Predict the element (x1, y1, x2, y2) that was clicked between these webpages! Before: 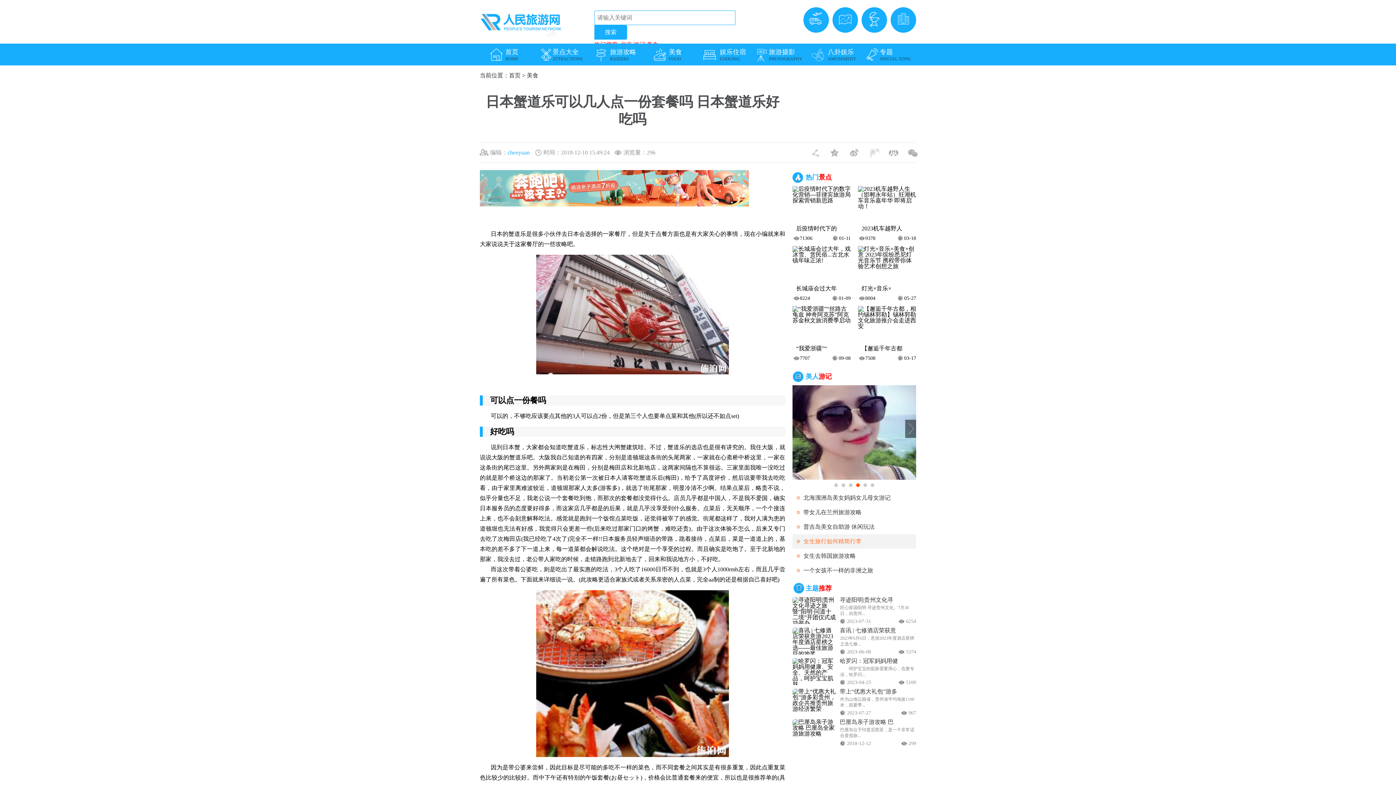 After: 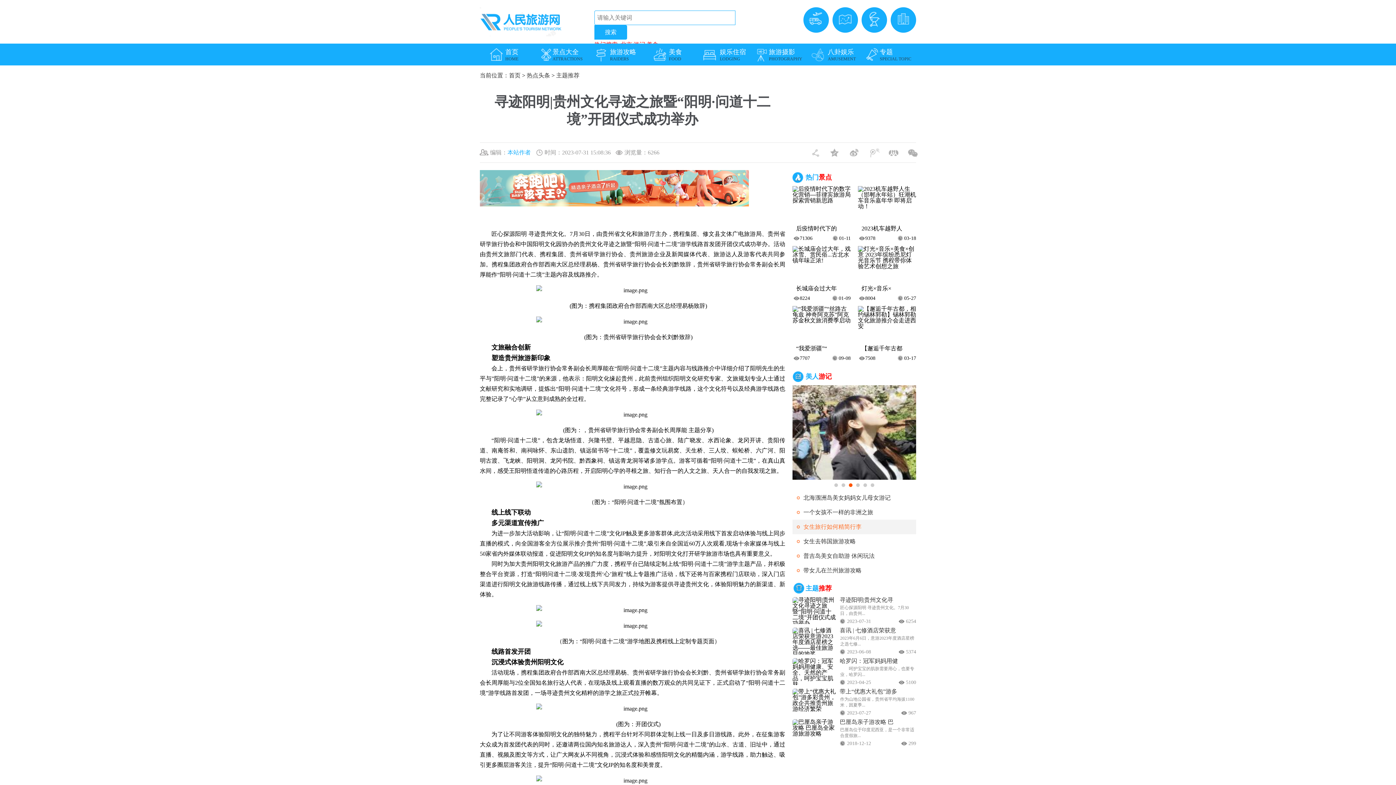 Action: bbox: (792, 597, 836, 624)